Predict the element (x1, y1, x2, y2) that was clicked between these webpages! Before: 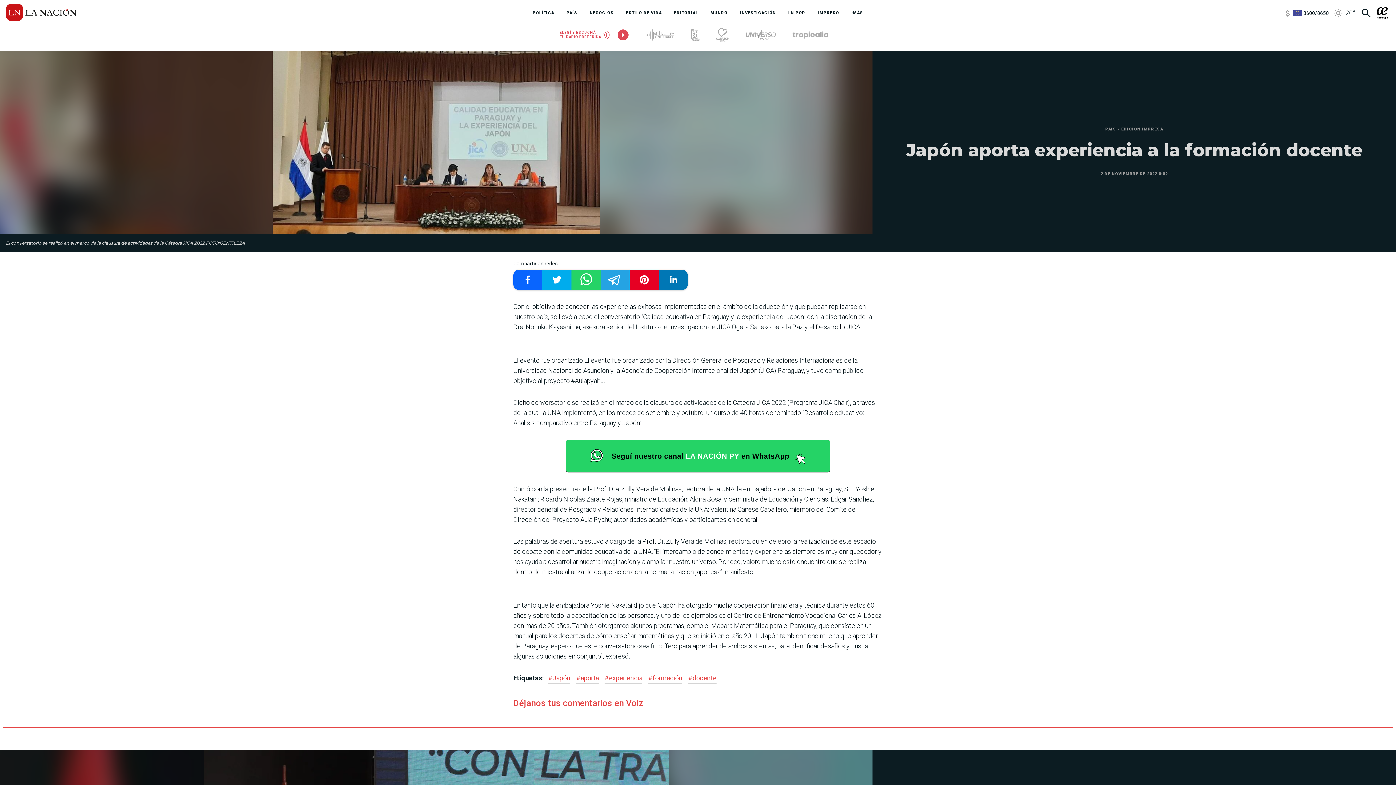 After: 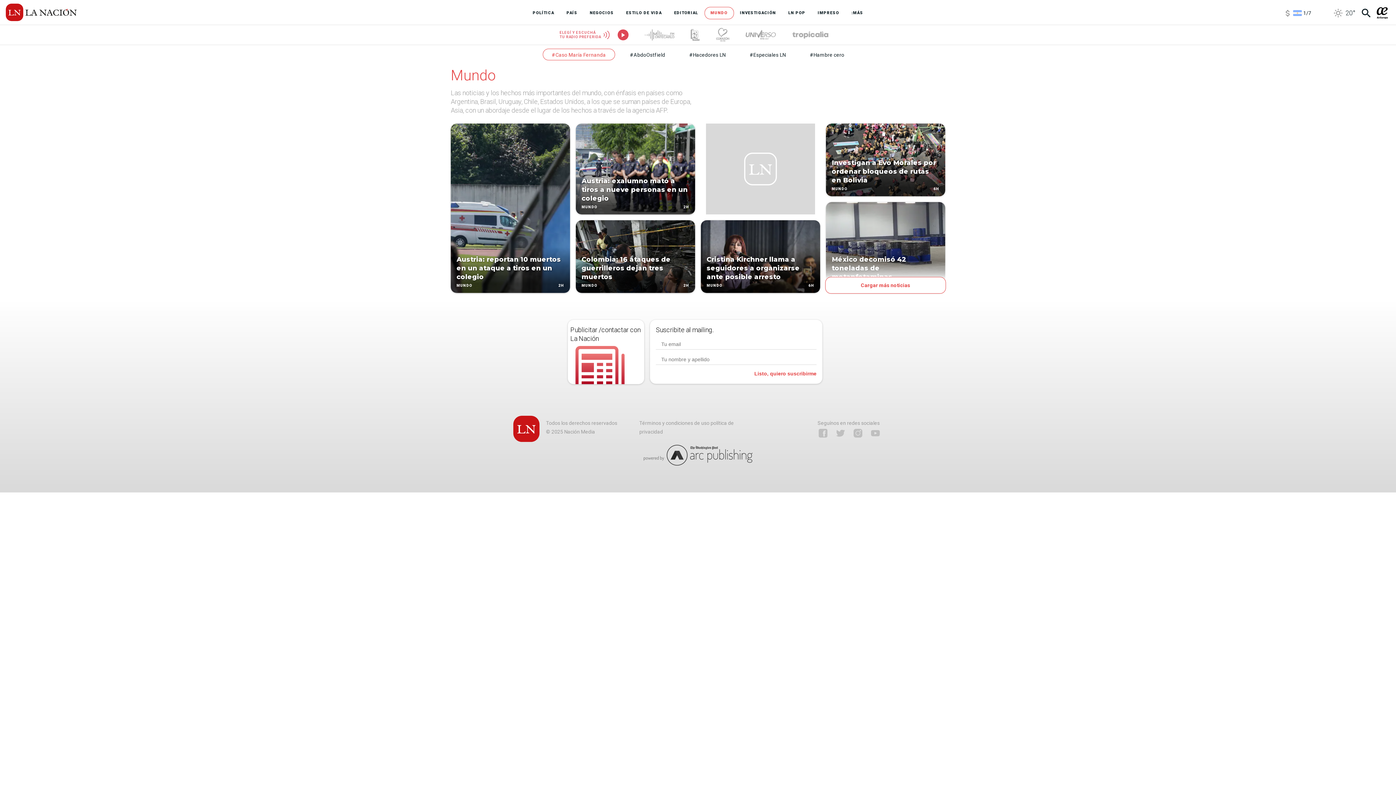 Action: bbox: (704, 6, 734, 19) label: MUNDO